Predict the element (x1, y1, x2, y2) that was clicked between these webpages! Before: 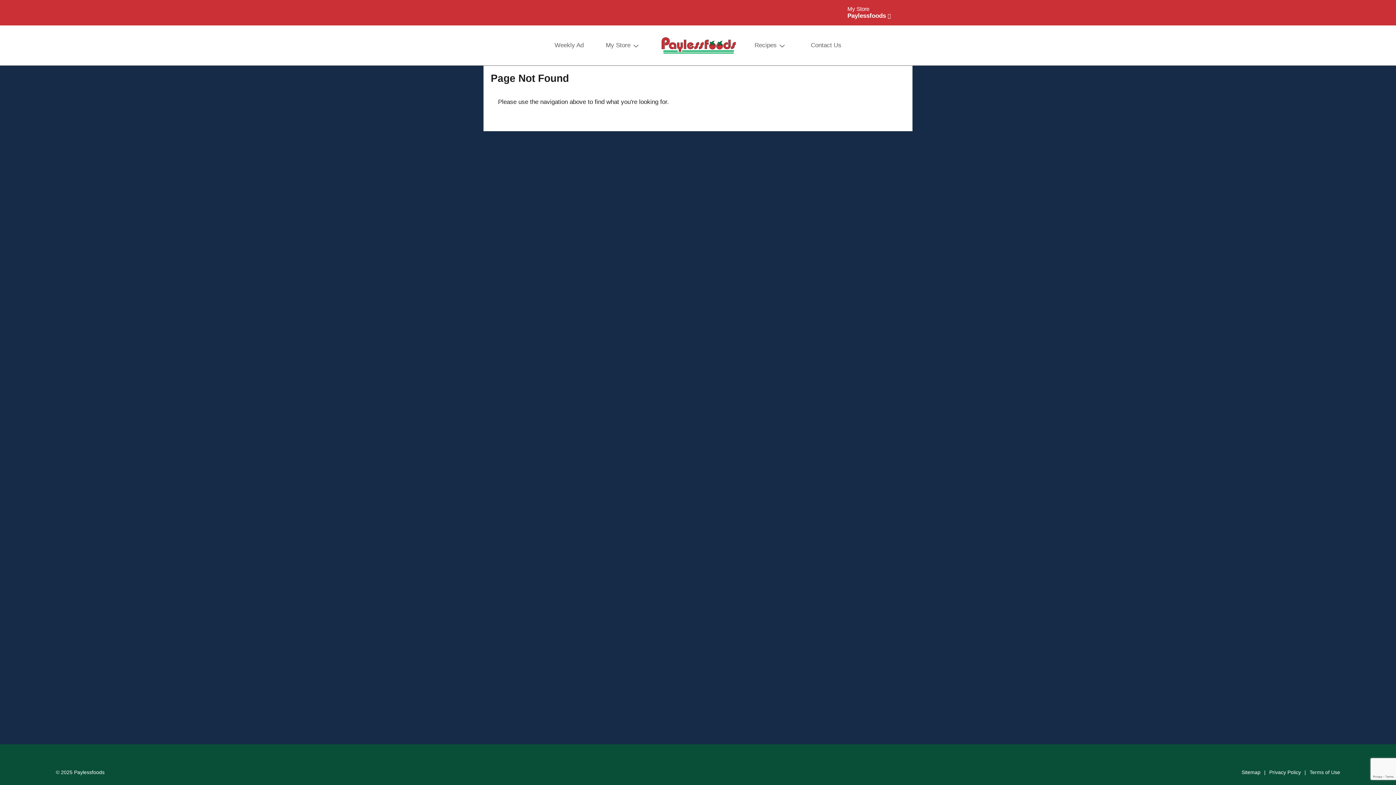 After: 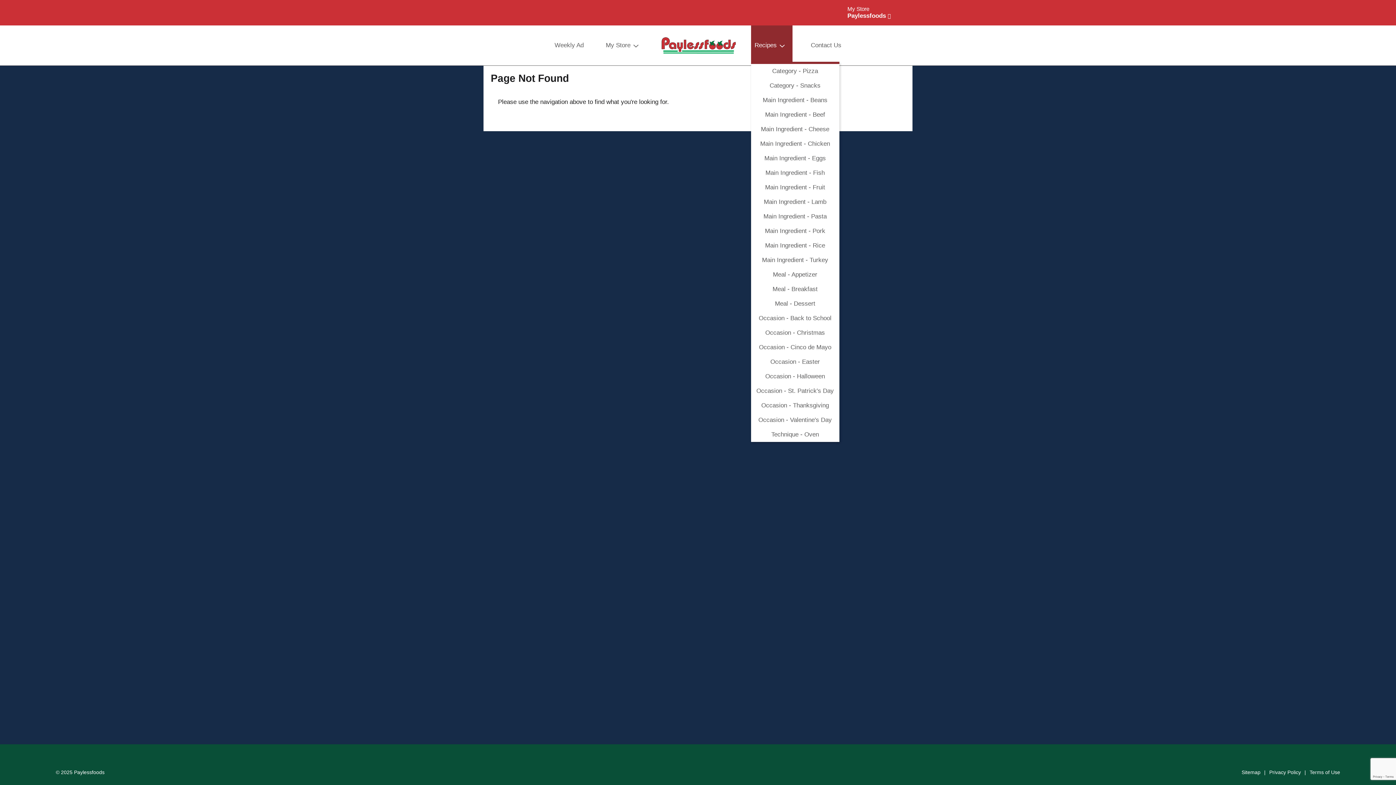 Action: label: Recipes bbox: (751, 25, 792, 65)